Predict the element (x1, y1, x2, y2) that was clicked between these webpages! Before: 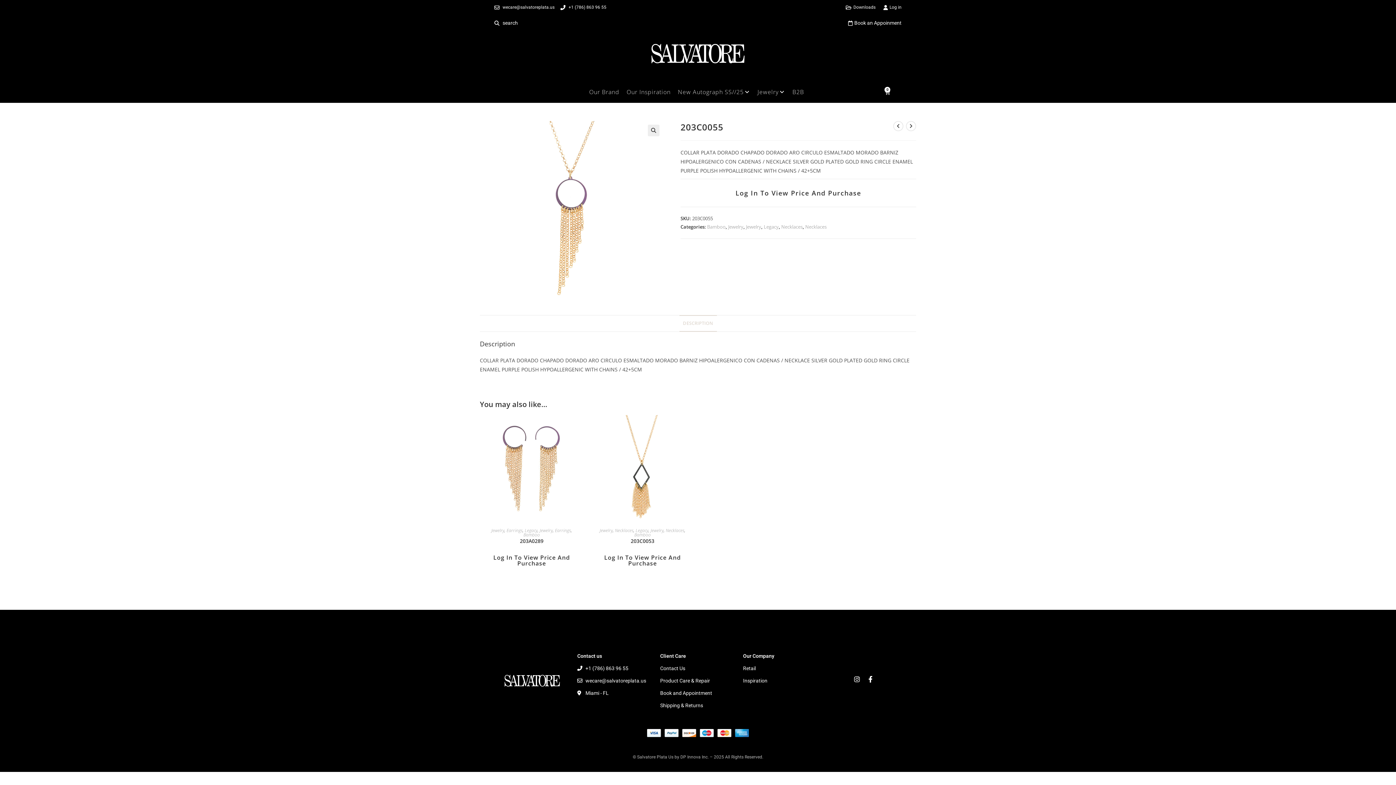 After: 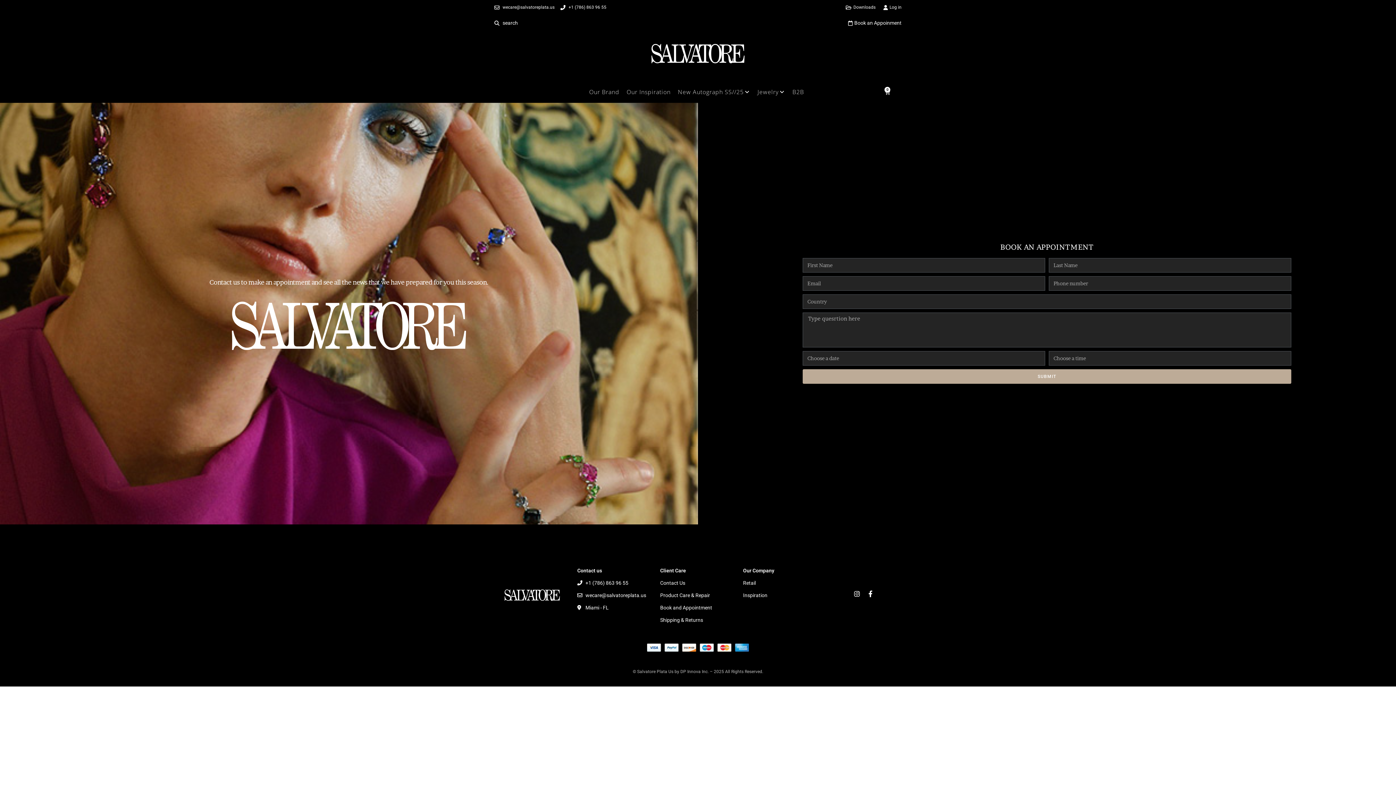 Action: bbox: (660, 674, 736, 687) label: Product Care & Repair